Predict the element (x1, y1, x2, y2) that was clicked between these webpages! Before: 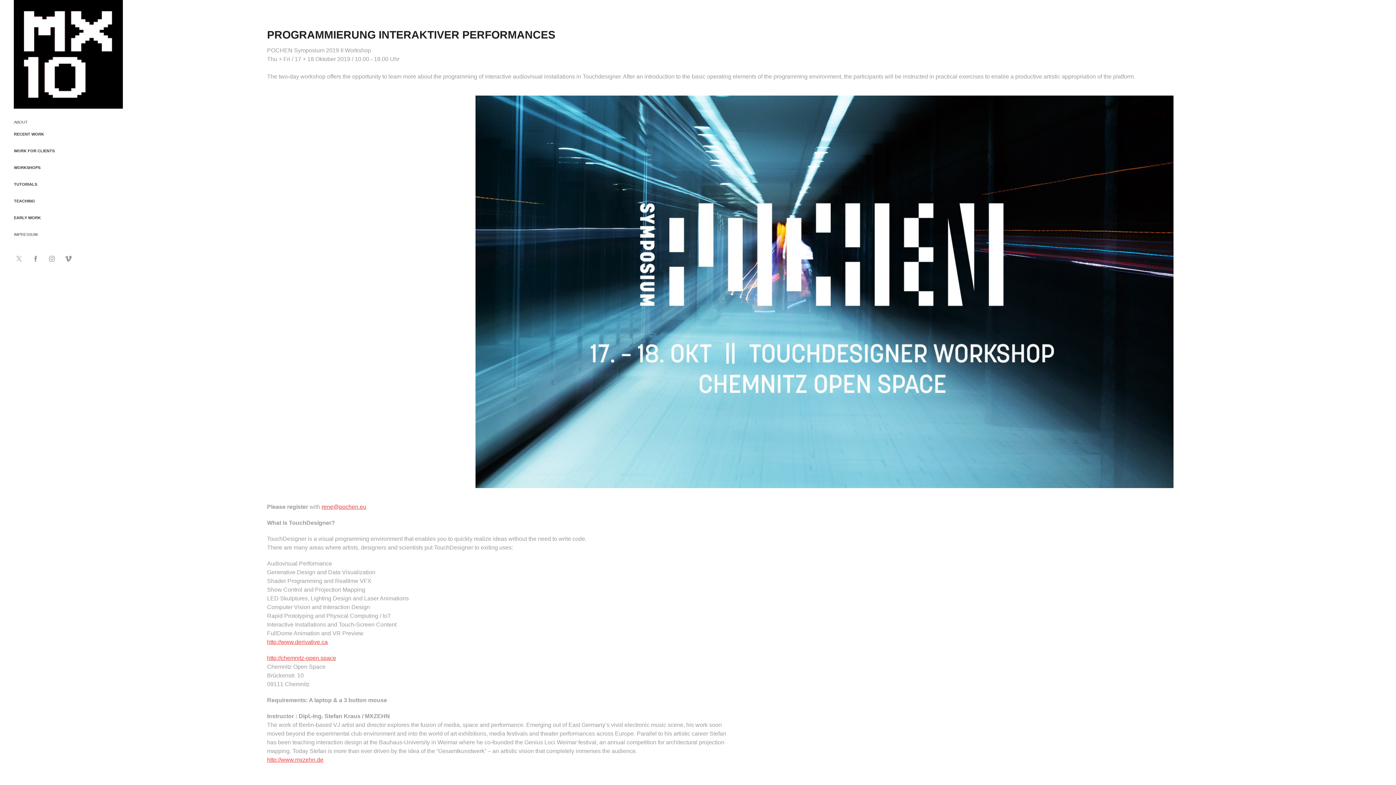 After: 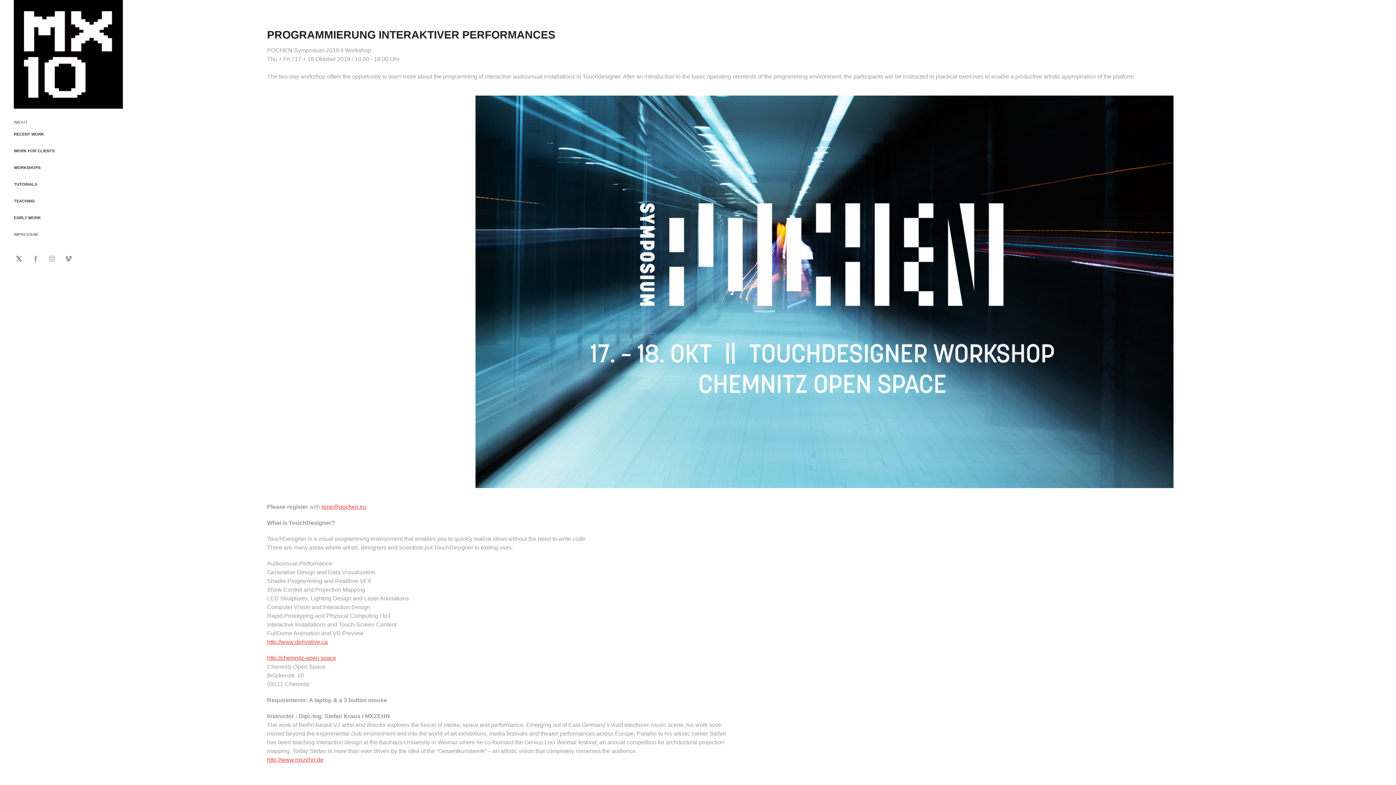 Action: bbox: (13, 253, 24, 264)